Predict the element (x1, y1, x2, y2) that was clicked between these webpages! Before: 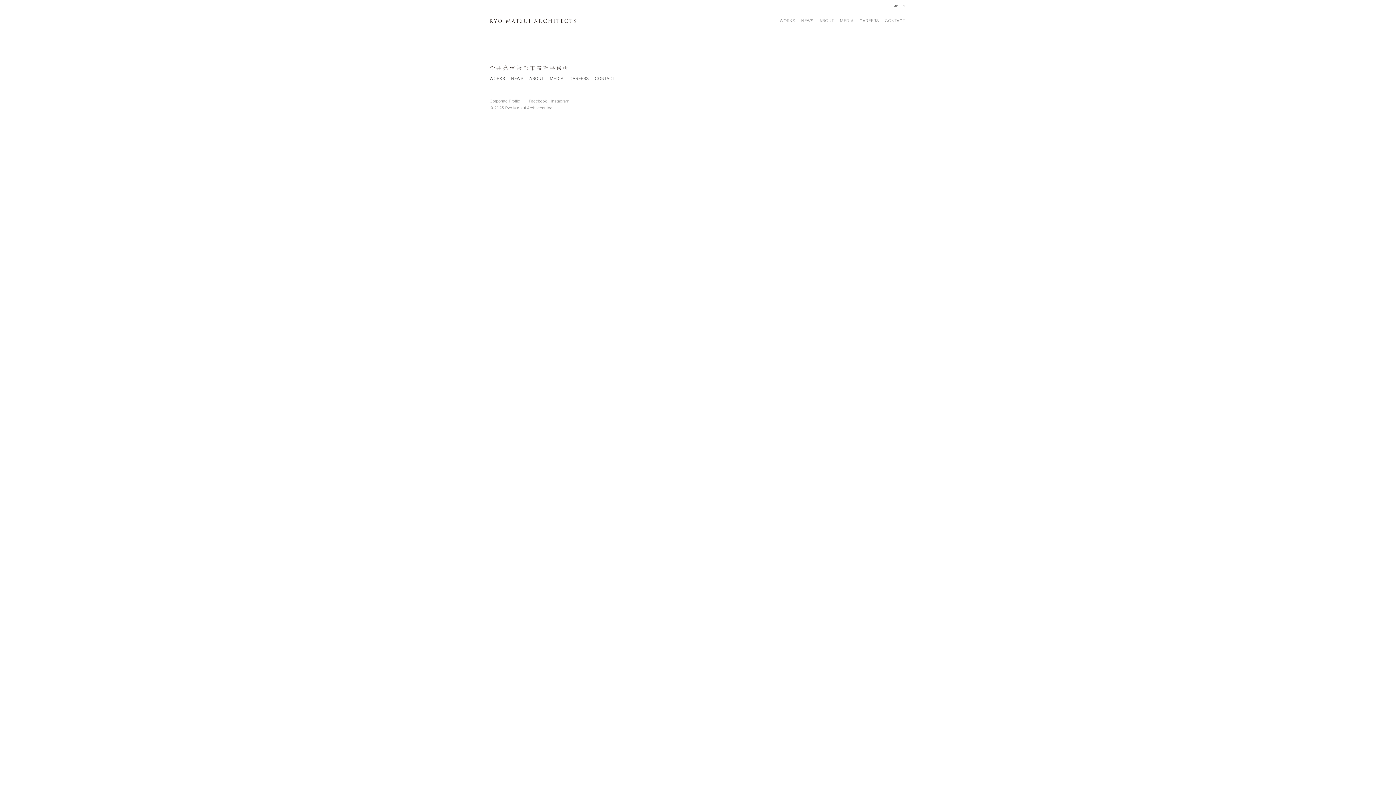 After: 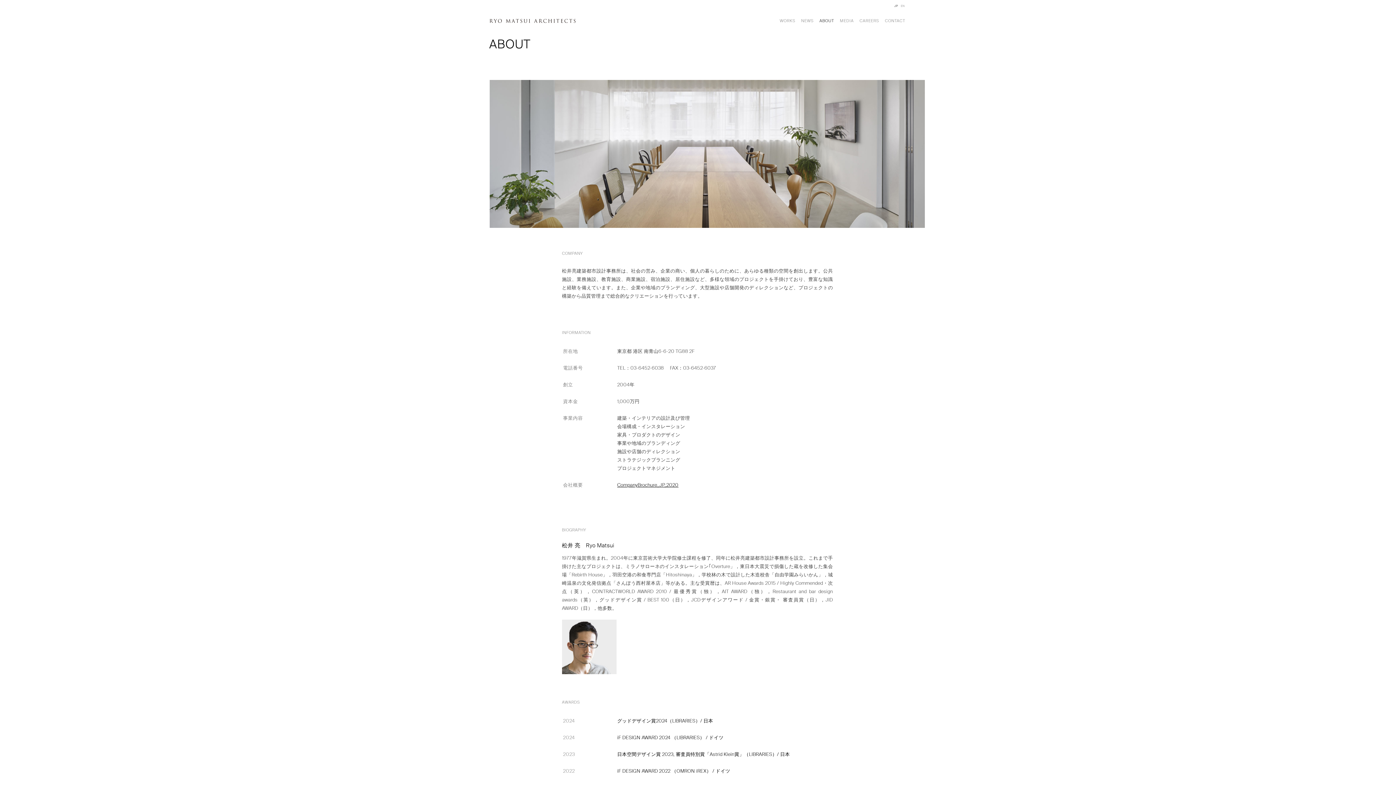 Action: bbox: (819, 18, 834, 23) label: ABOUT